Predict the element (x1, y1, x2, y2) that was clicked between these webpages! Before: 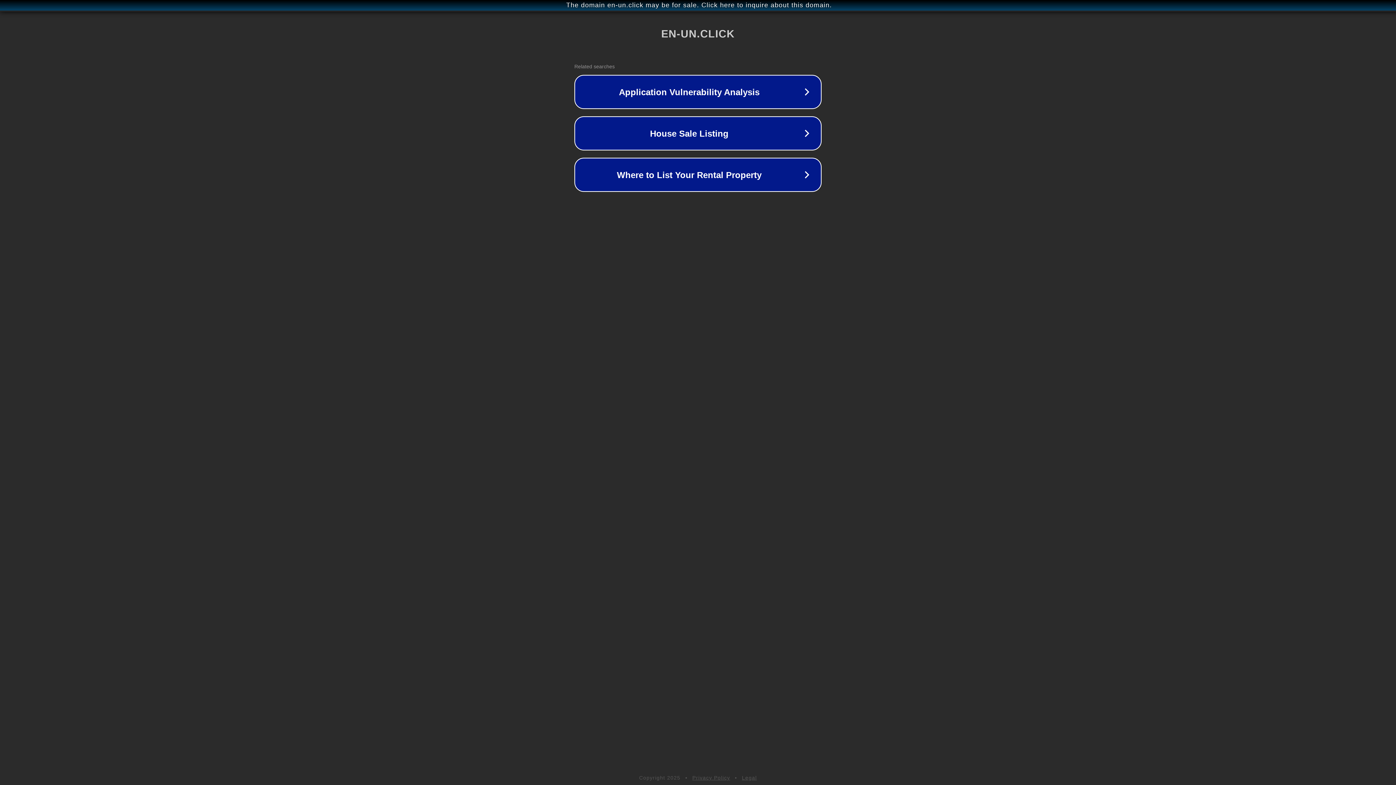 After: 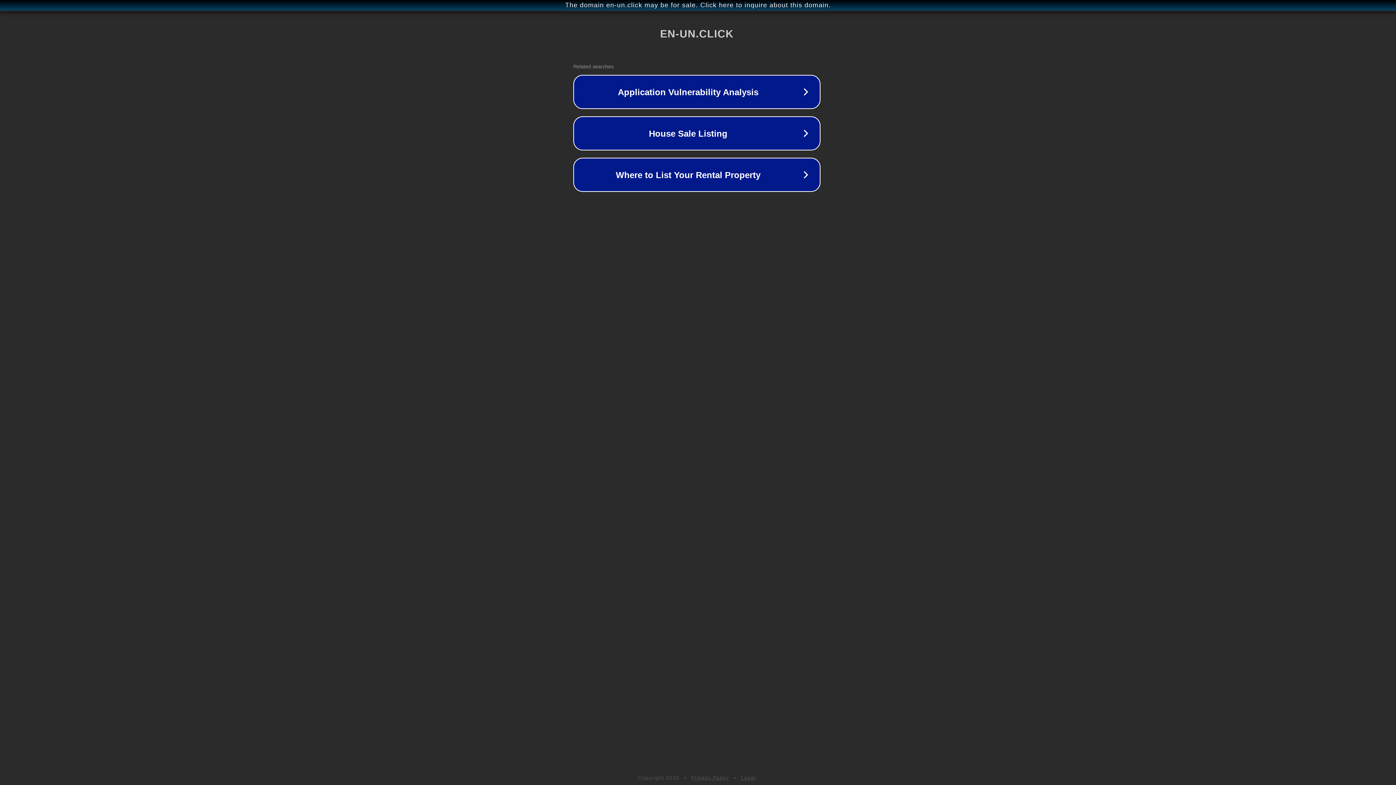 Action: label: The domain en-un.click may be for sale. Click here to inquire about this domain. bbox: (1, 1, 1397, 9)